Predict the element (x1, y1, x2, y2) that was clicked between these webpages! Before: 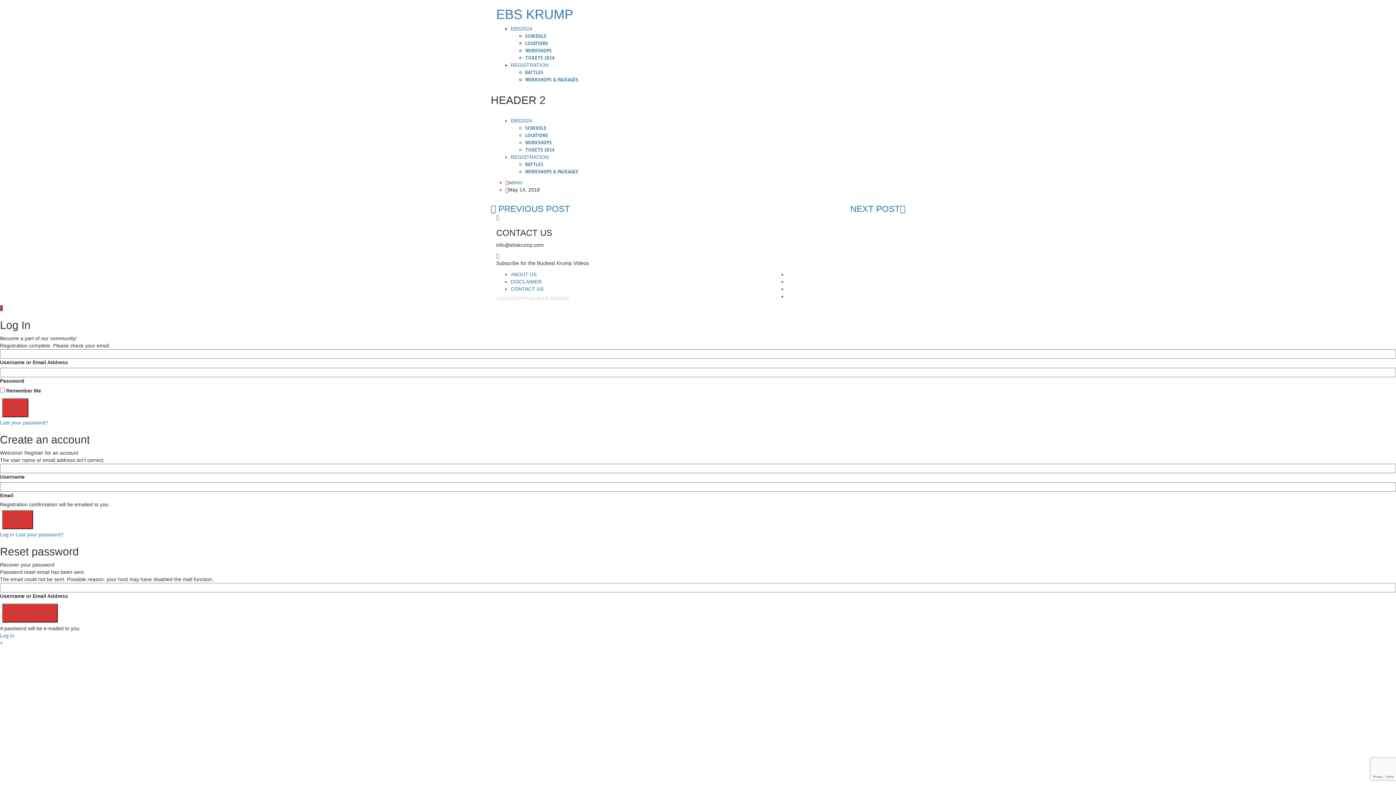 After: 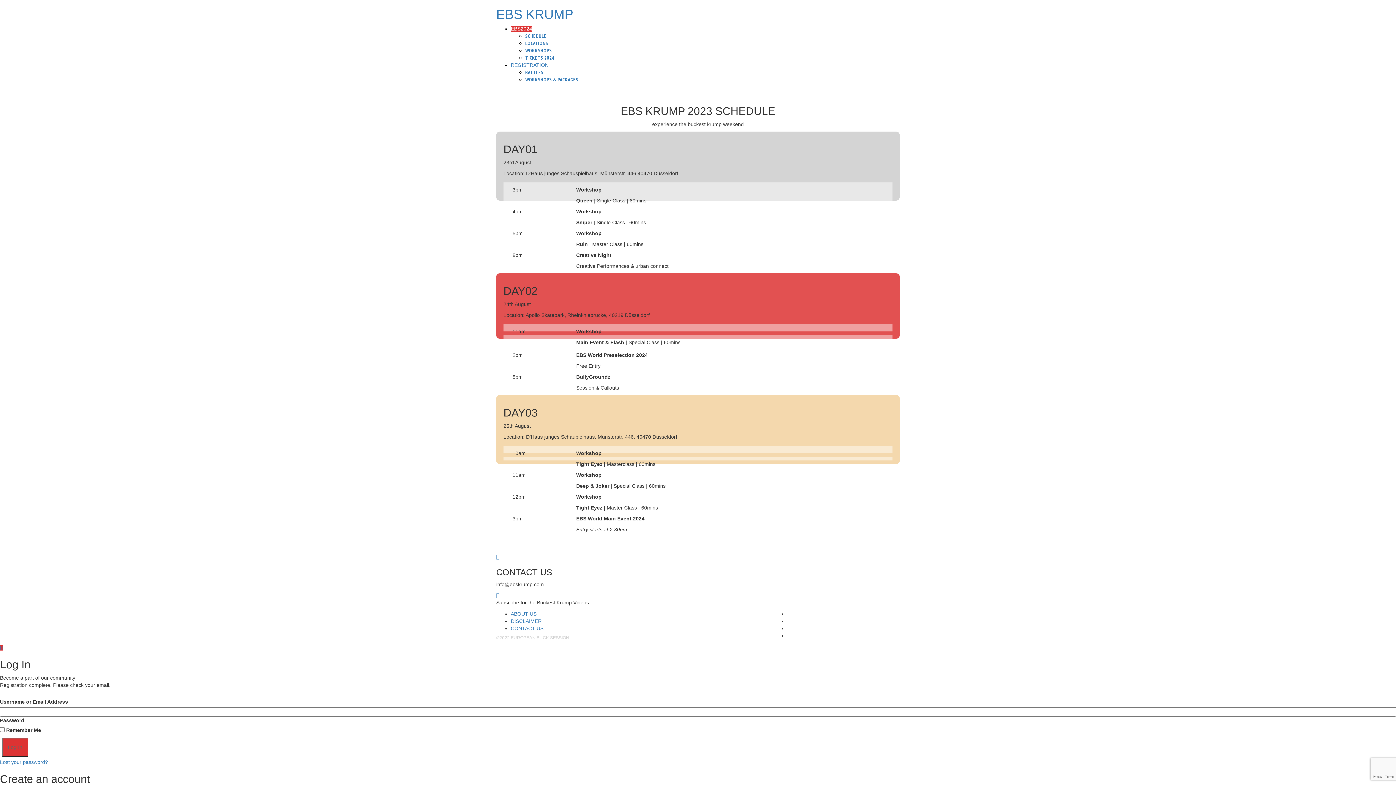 Action: label: SCHEDULE bbox: (525, 32, 546, 39)